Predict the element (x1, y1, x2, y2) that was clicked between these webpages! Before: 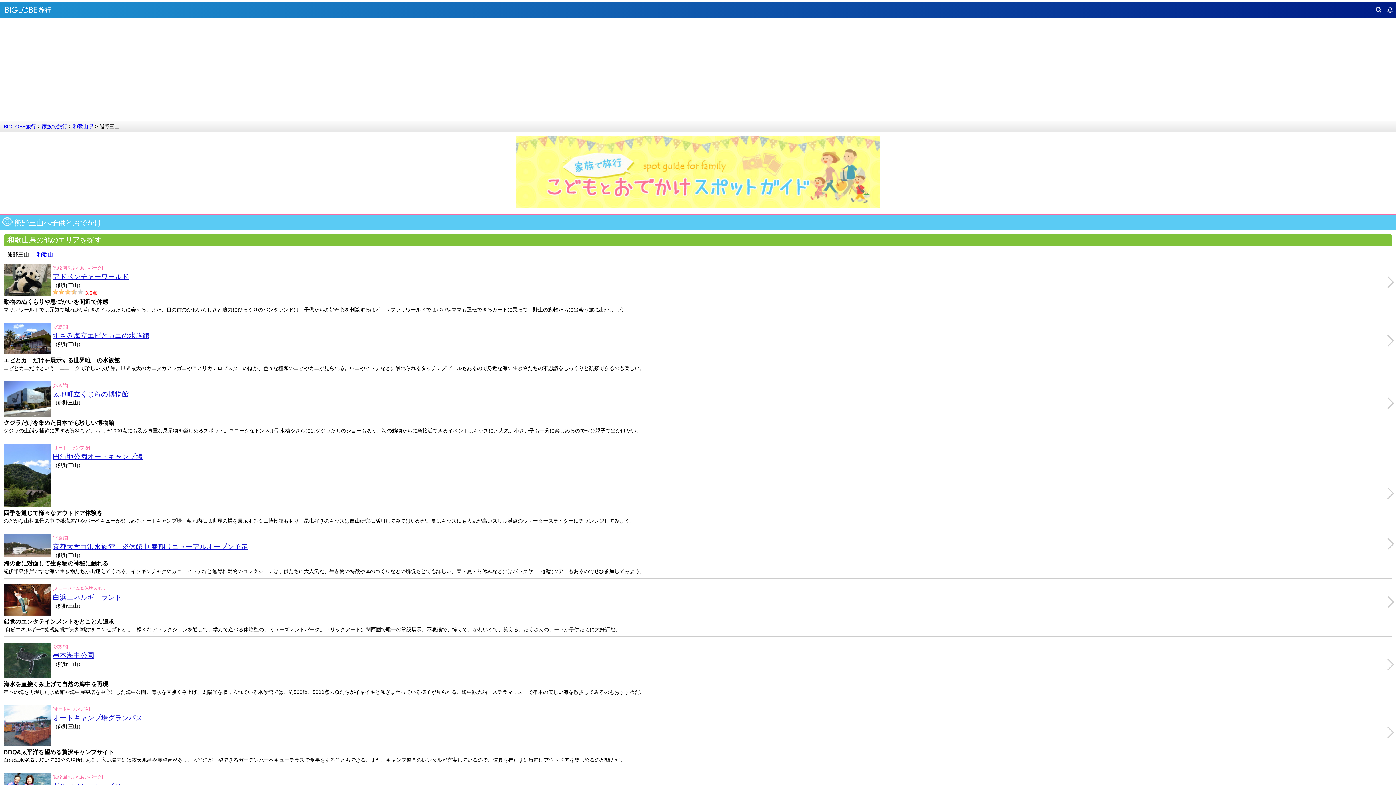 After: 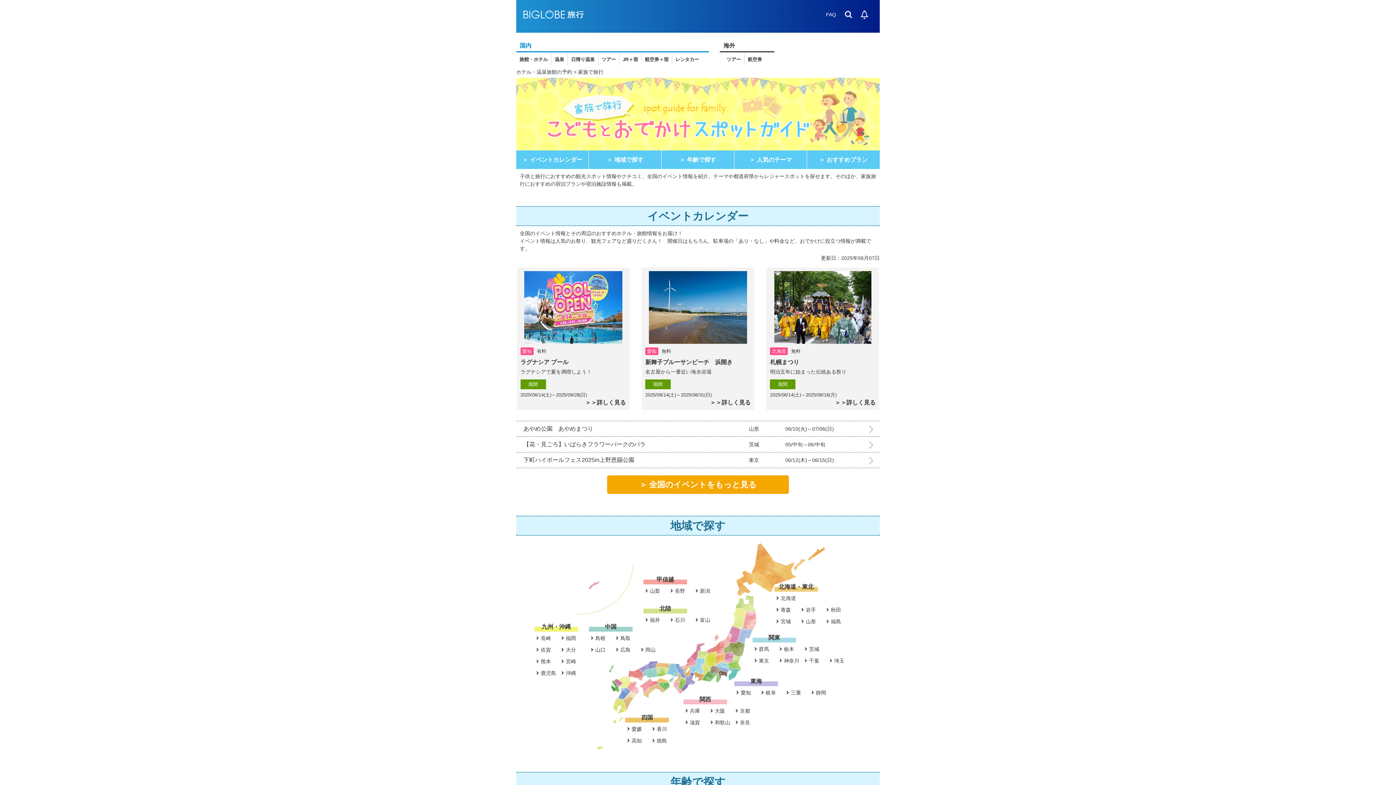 Action: label: 家族で旅行 bbox: (41, 123, 67, 129)